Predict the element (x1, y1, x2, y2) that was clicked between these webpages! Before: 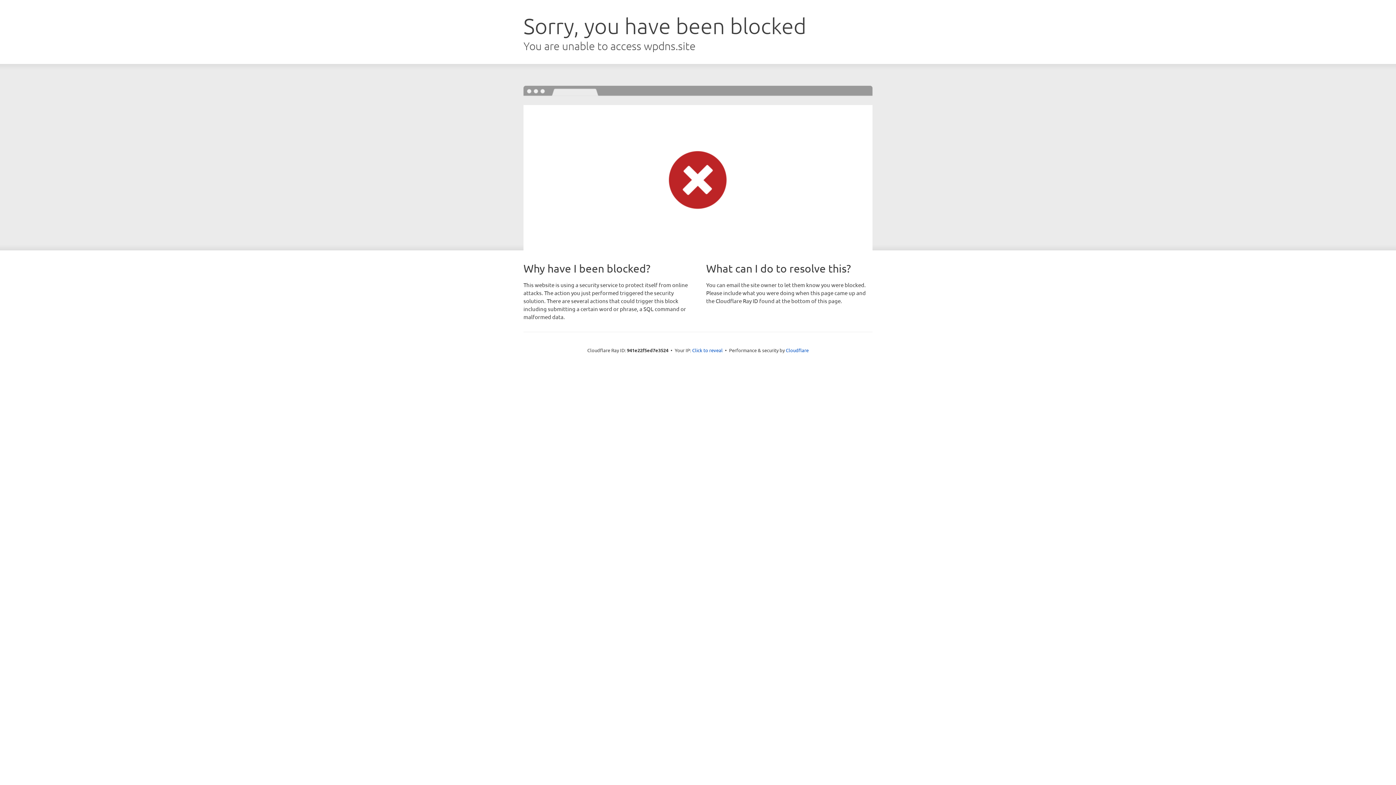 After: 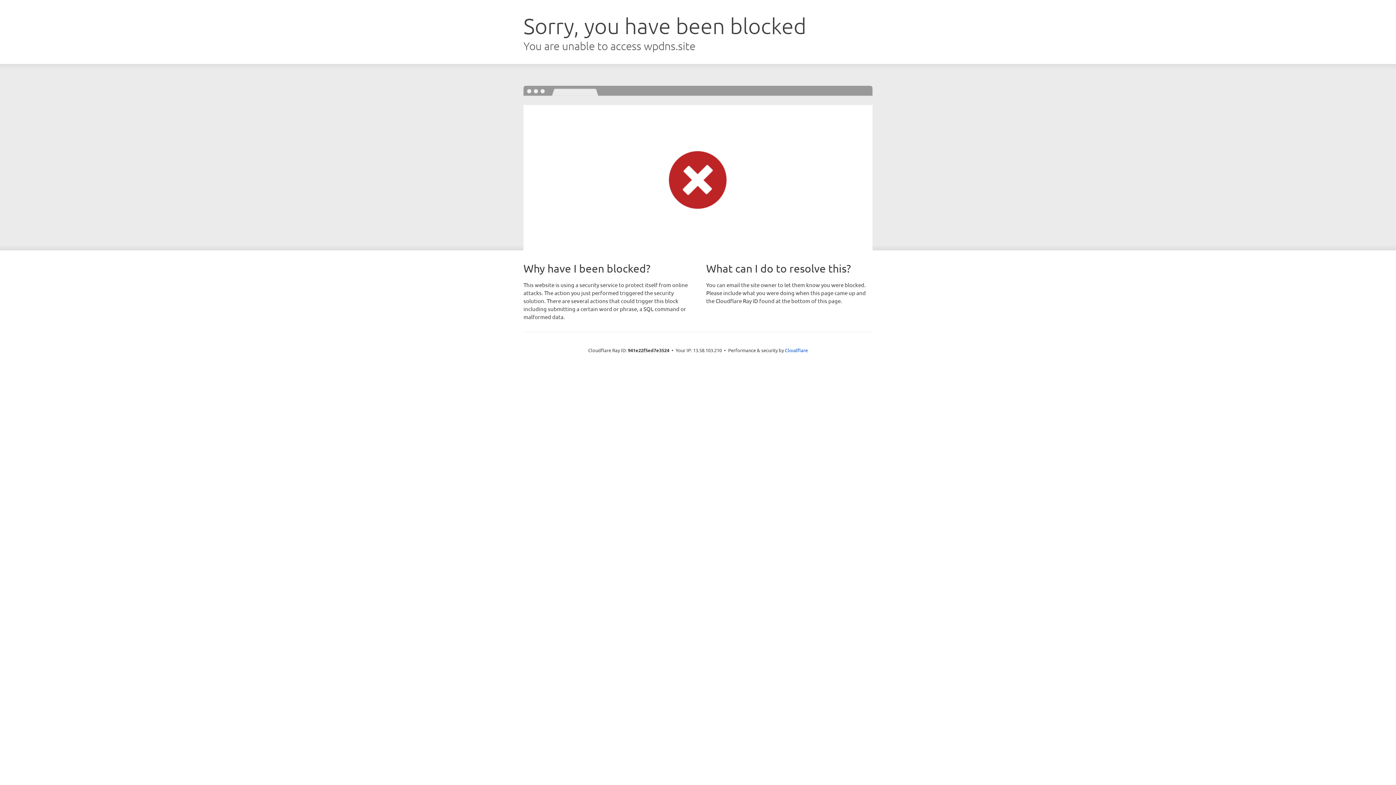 Action: bbox: (692, 346, 722, 353) label: Click to reveal